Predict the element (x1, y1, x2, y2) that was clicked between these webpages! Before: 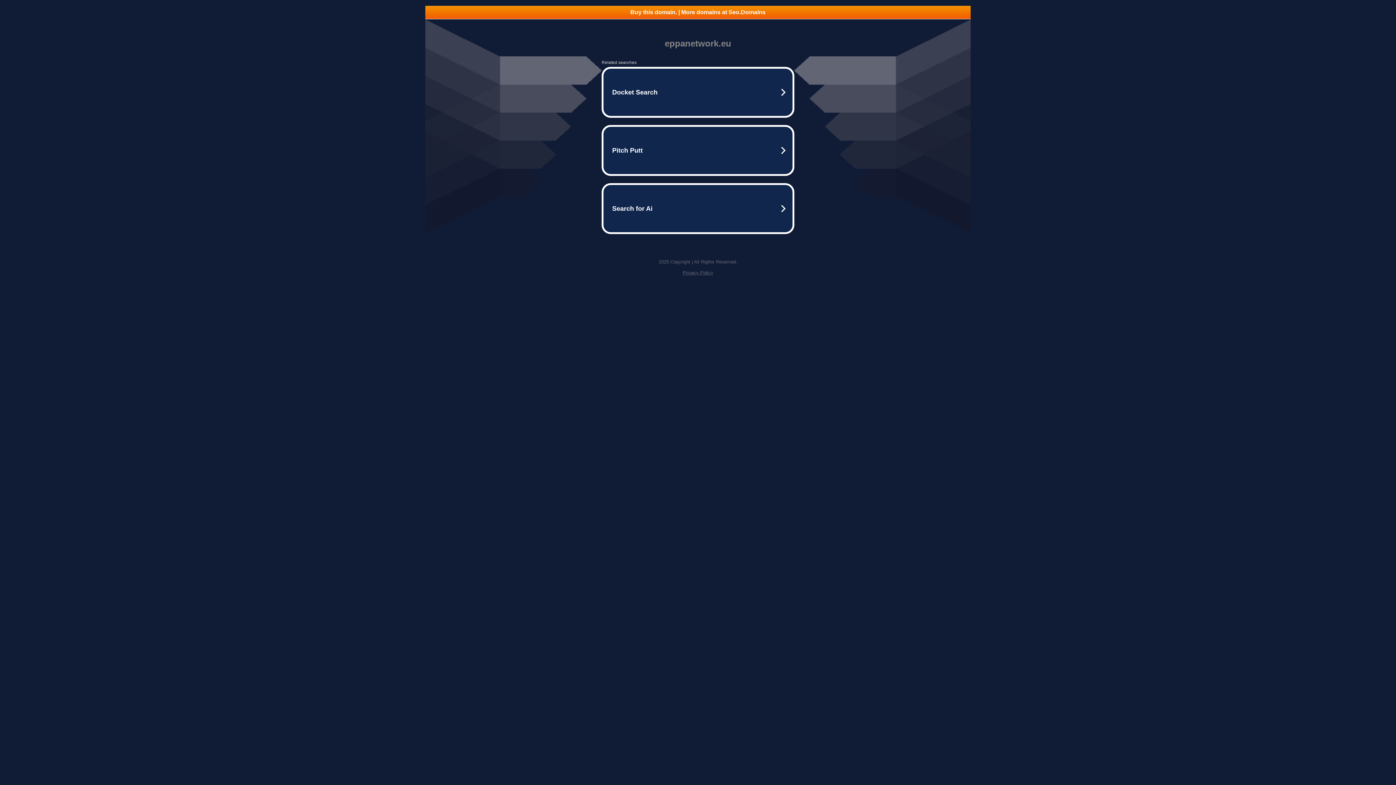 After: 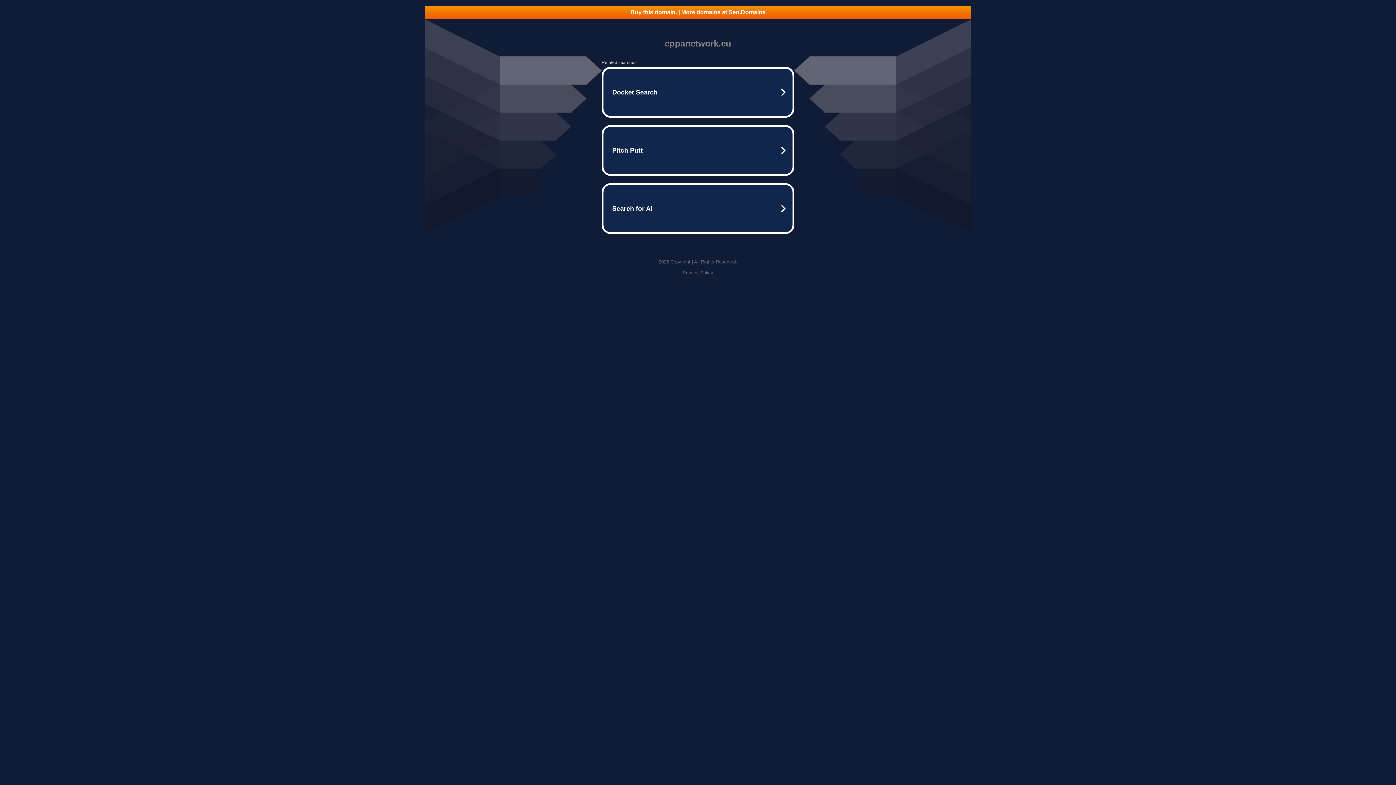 Action: bbox: (682, 270, 713, 275) label: Privacy Policy